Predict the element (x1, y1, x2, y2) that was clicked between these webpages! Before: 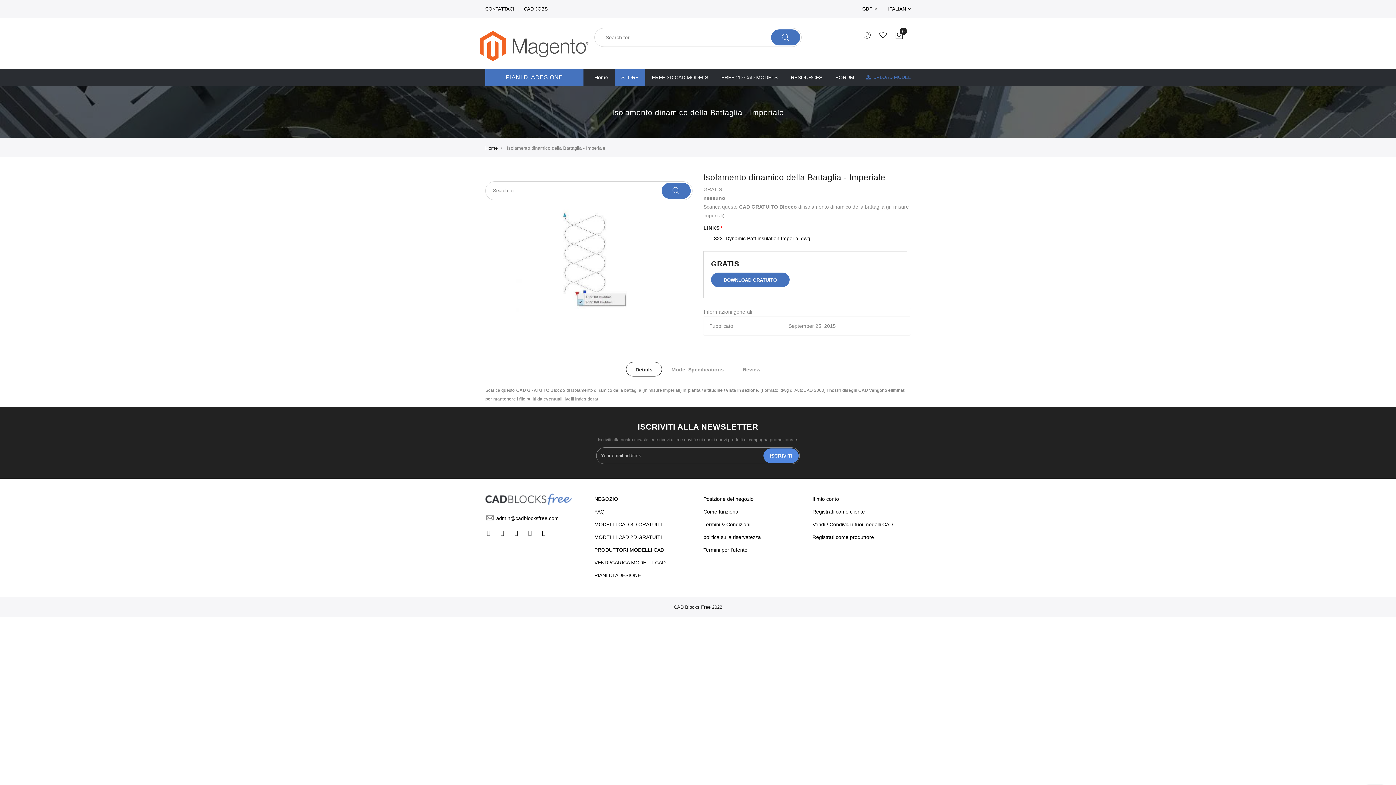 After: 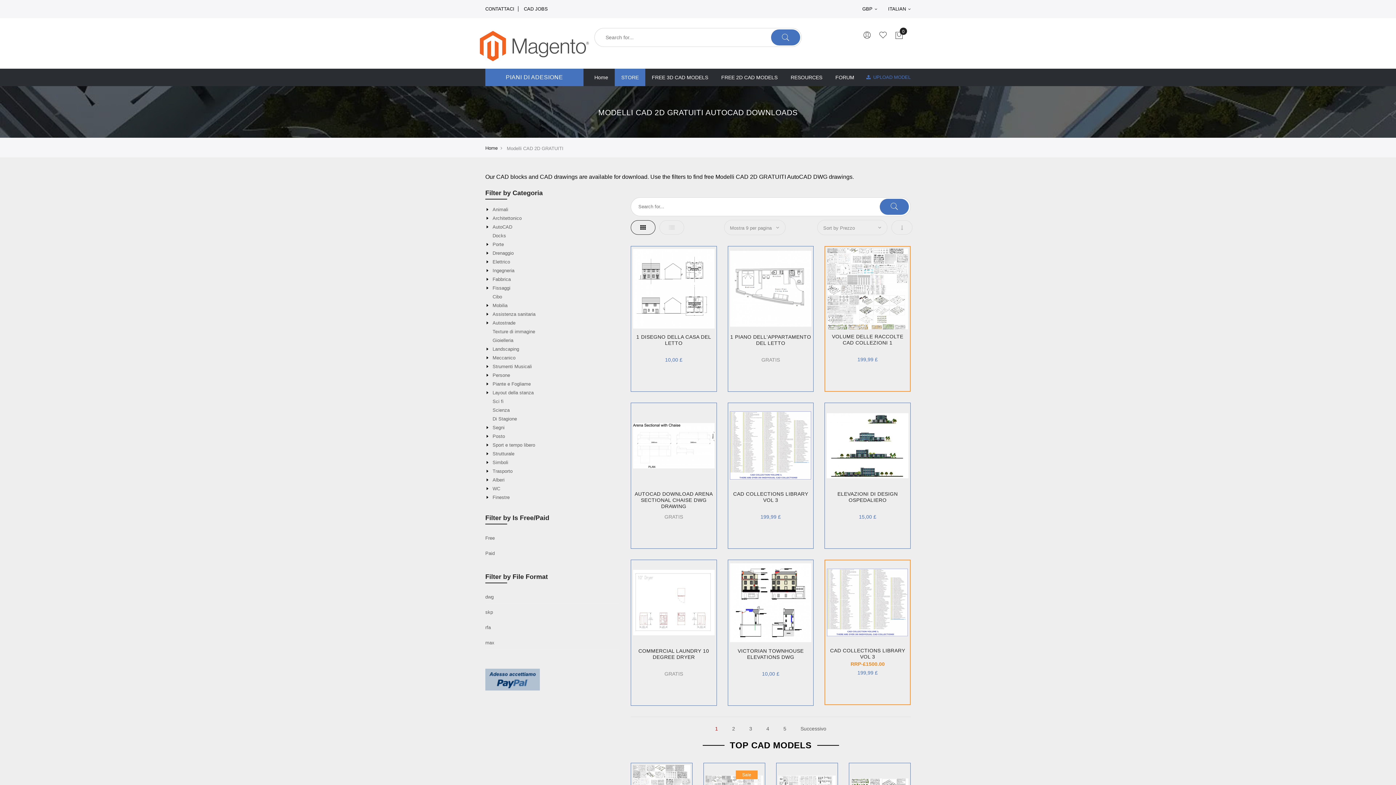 Action: label: FREE 2D CAD MODELS bbox: (714, 68, 784, 86)